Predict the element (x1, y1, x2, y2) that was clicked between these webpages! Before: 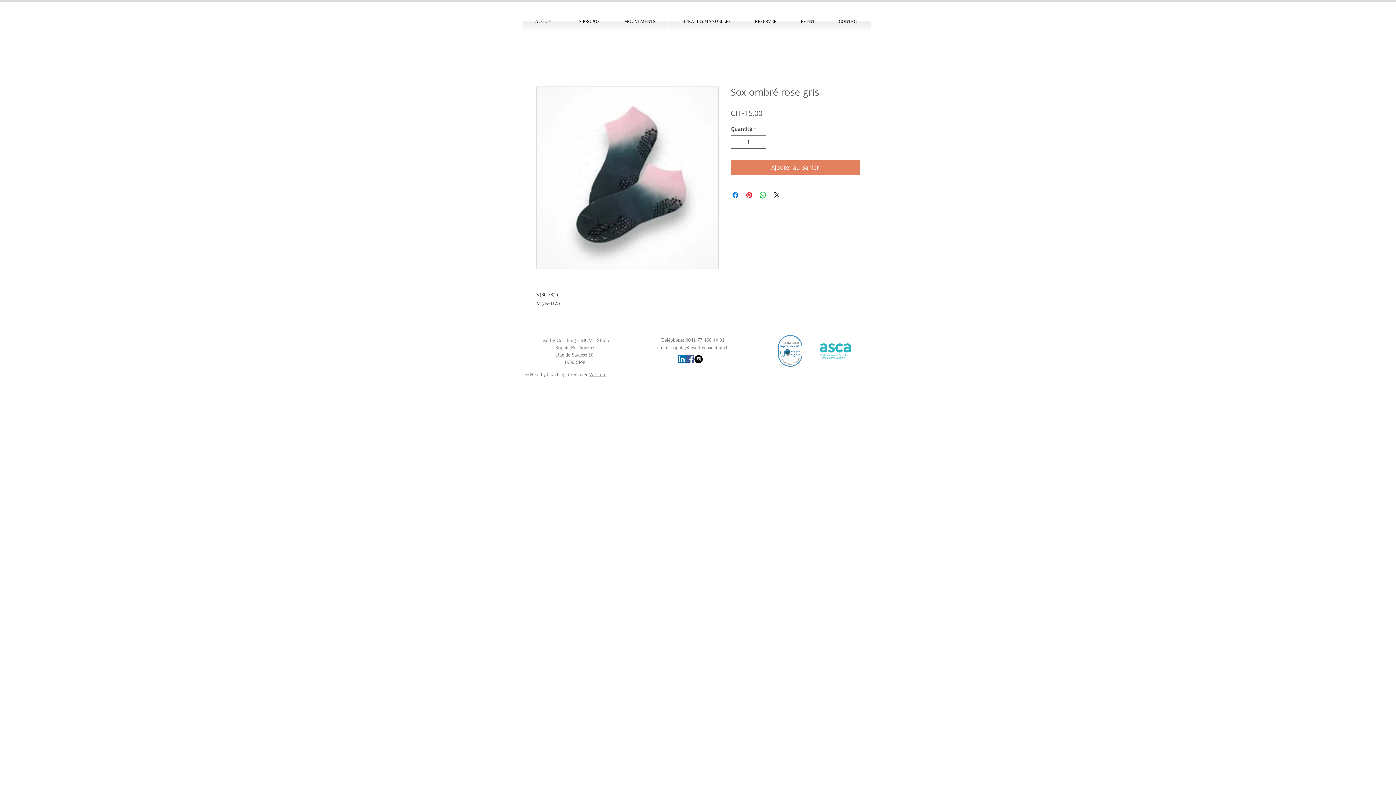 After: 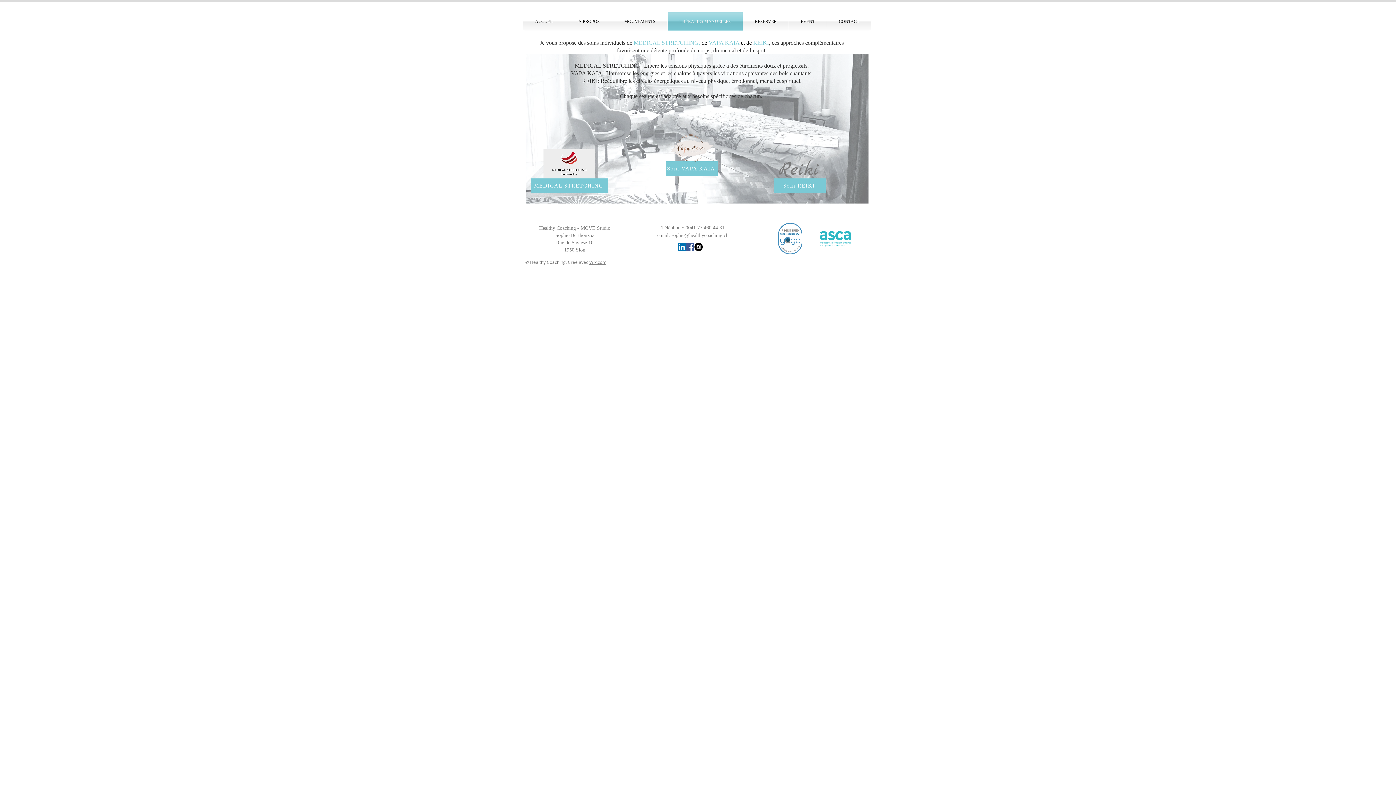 Action: bbox: (668, 12, 742, 30) label: THÉRAPIES MANUELLES